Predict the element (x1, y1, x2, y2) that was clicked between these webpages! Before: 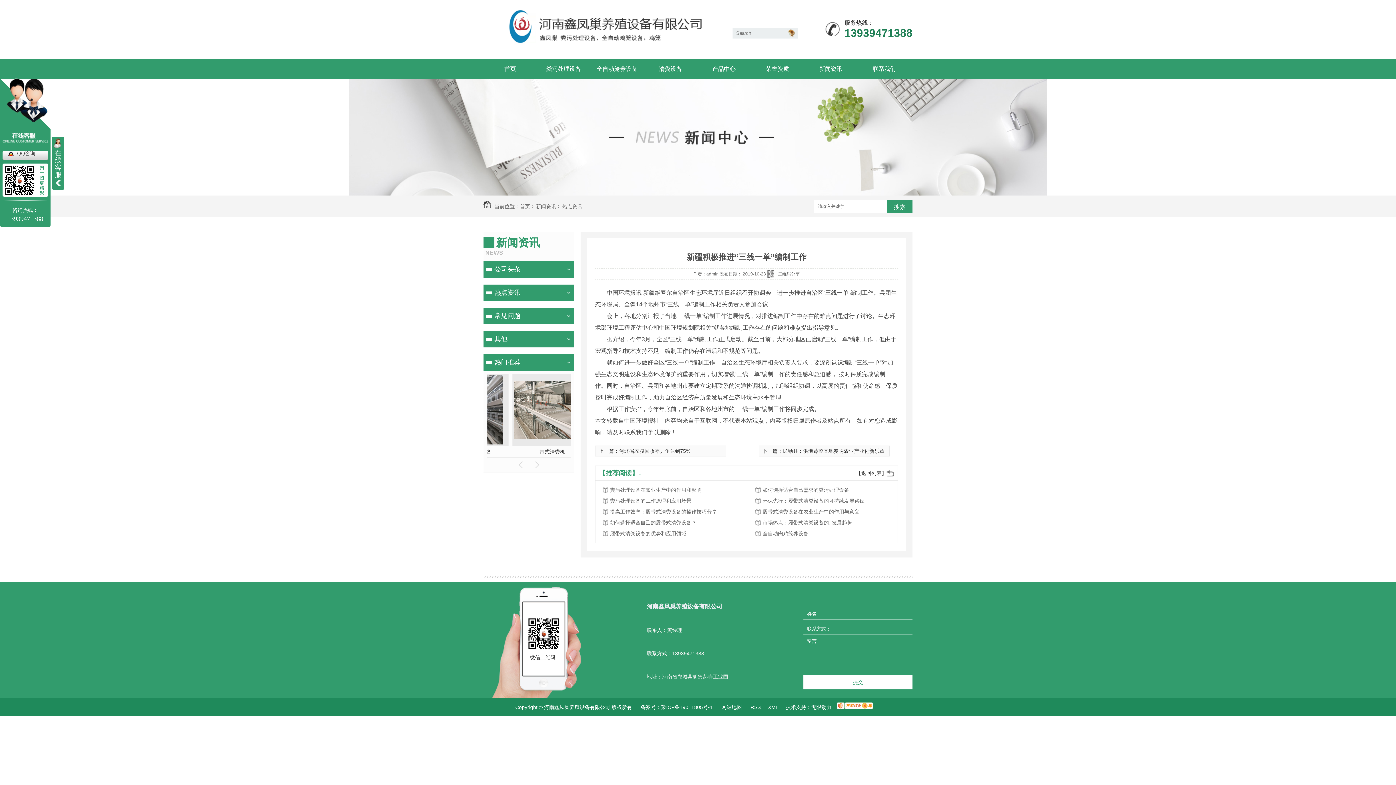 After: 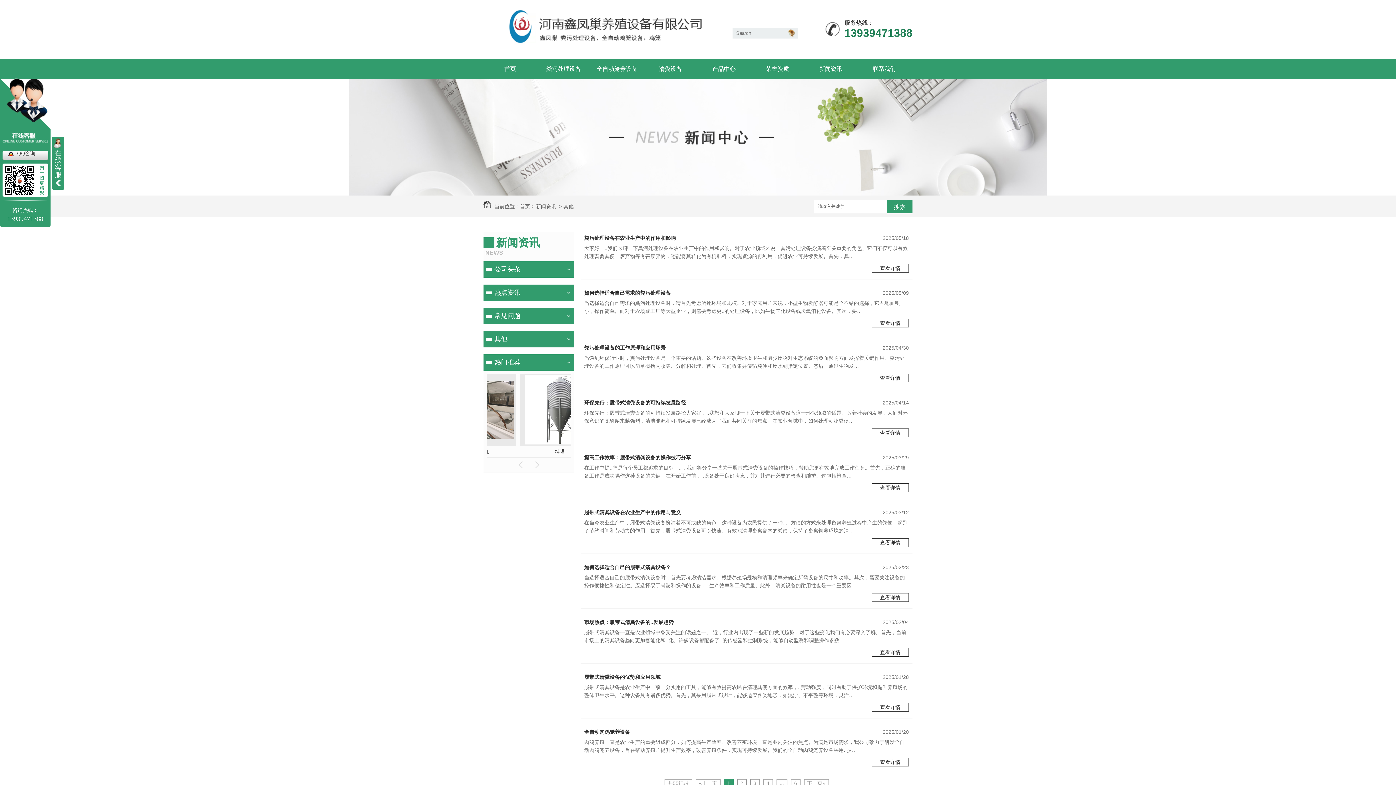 Action: bbox: (483, 331, 561, 347) label: 其他